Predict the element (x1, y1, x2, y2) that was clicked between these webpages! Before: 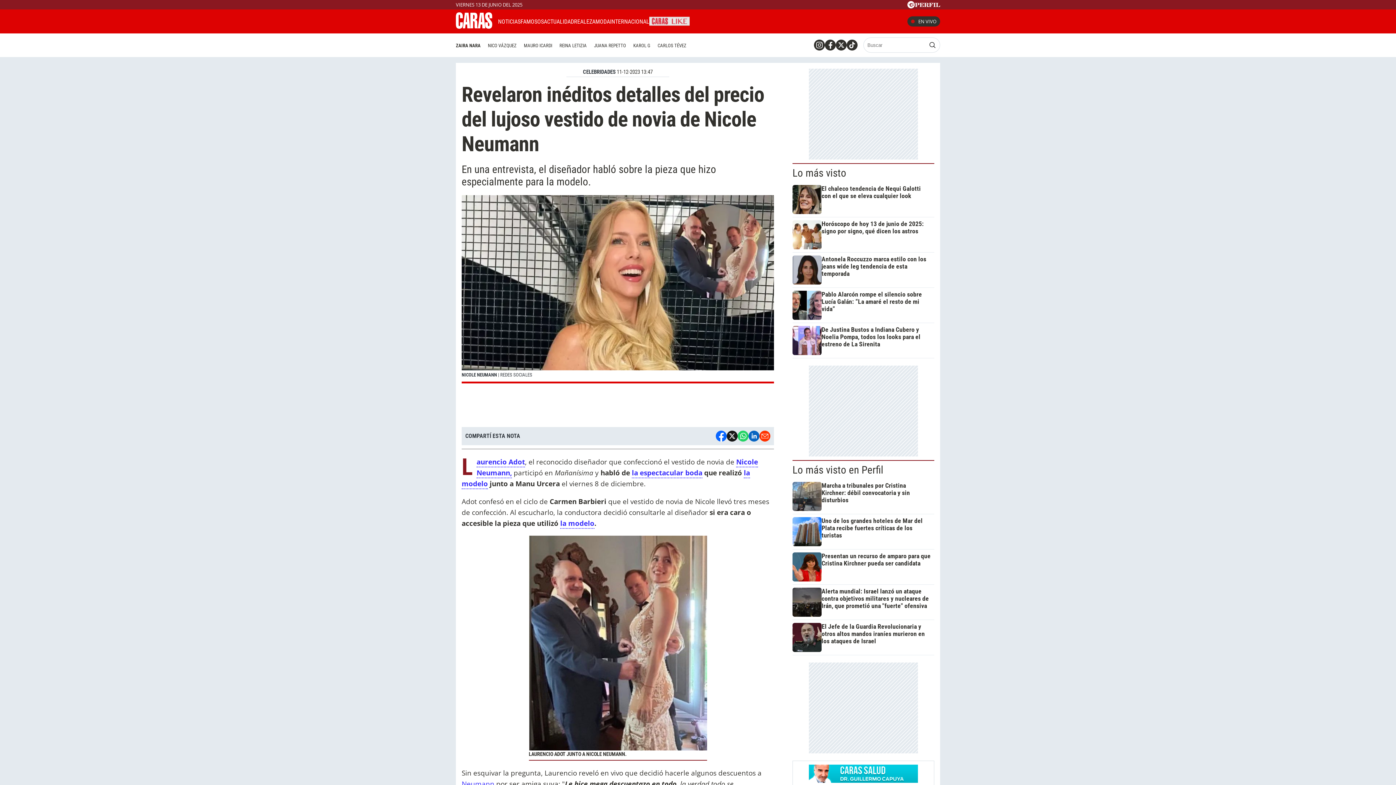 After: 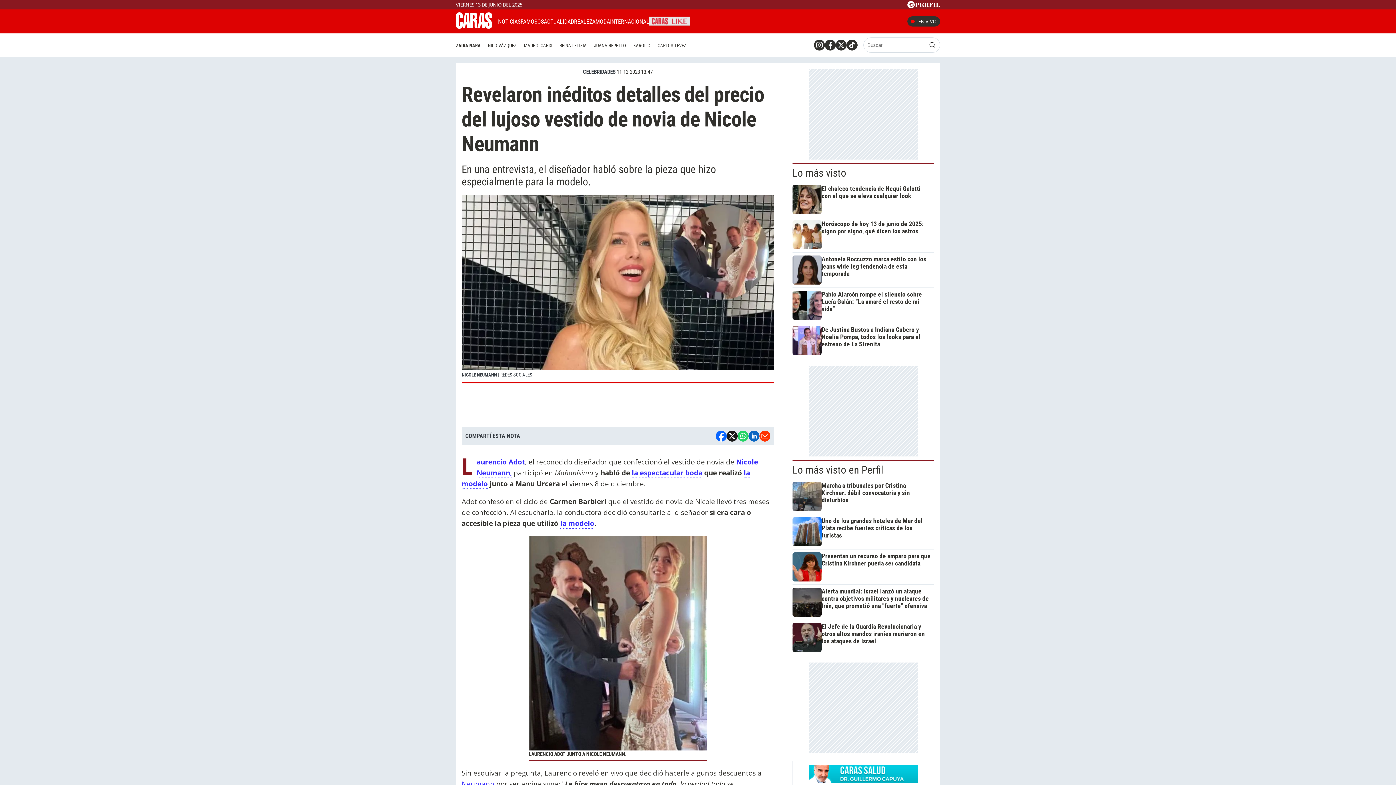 Action: bbox: (726, 430, 737, 441)